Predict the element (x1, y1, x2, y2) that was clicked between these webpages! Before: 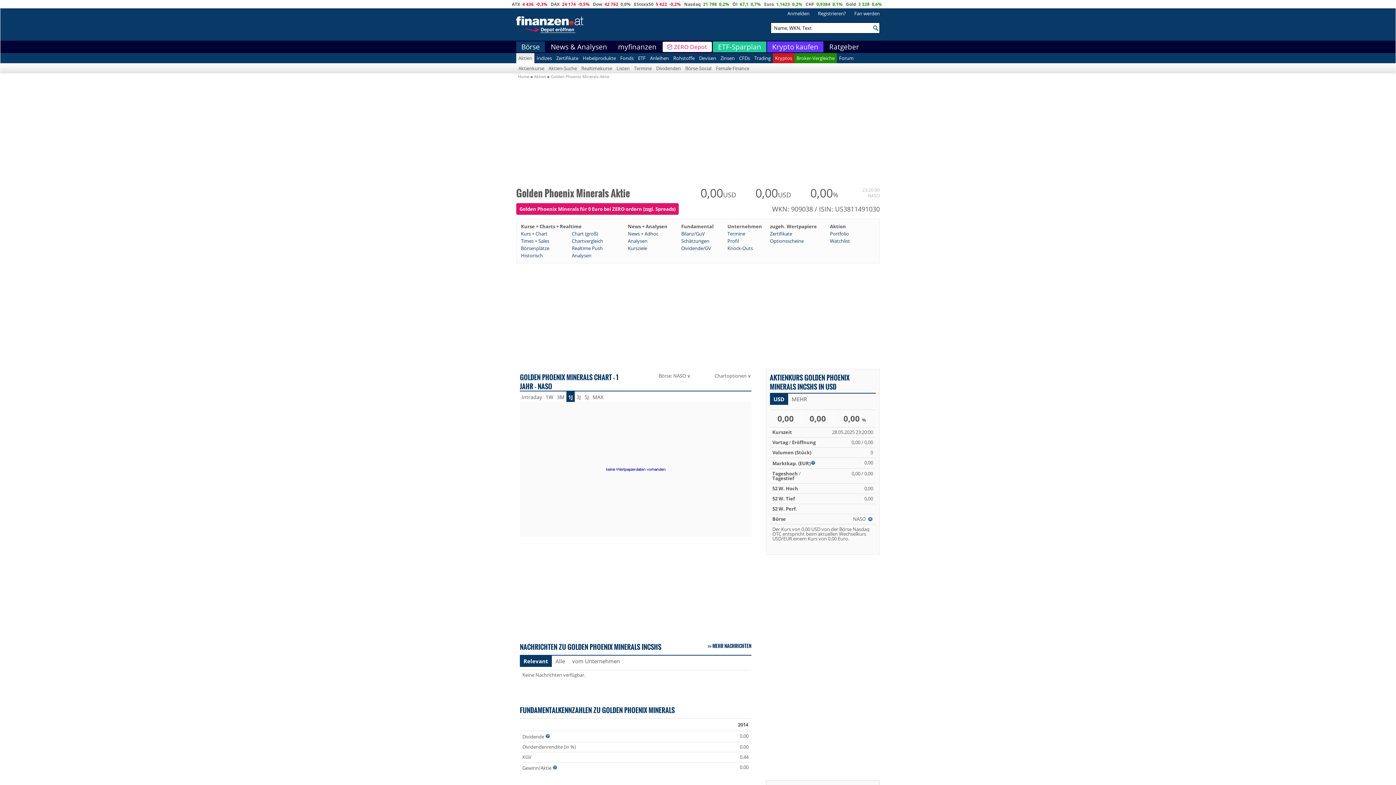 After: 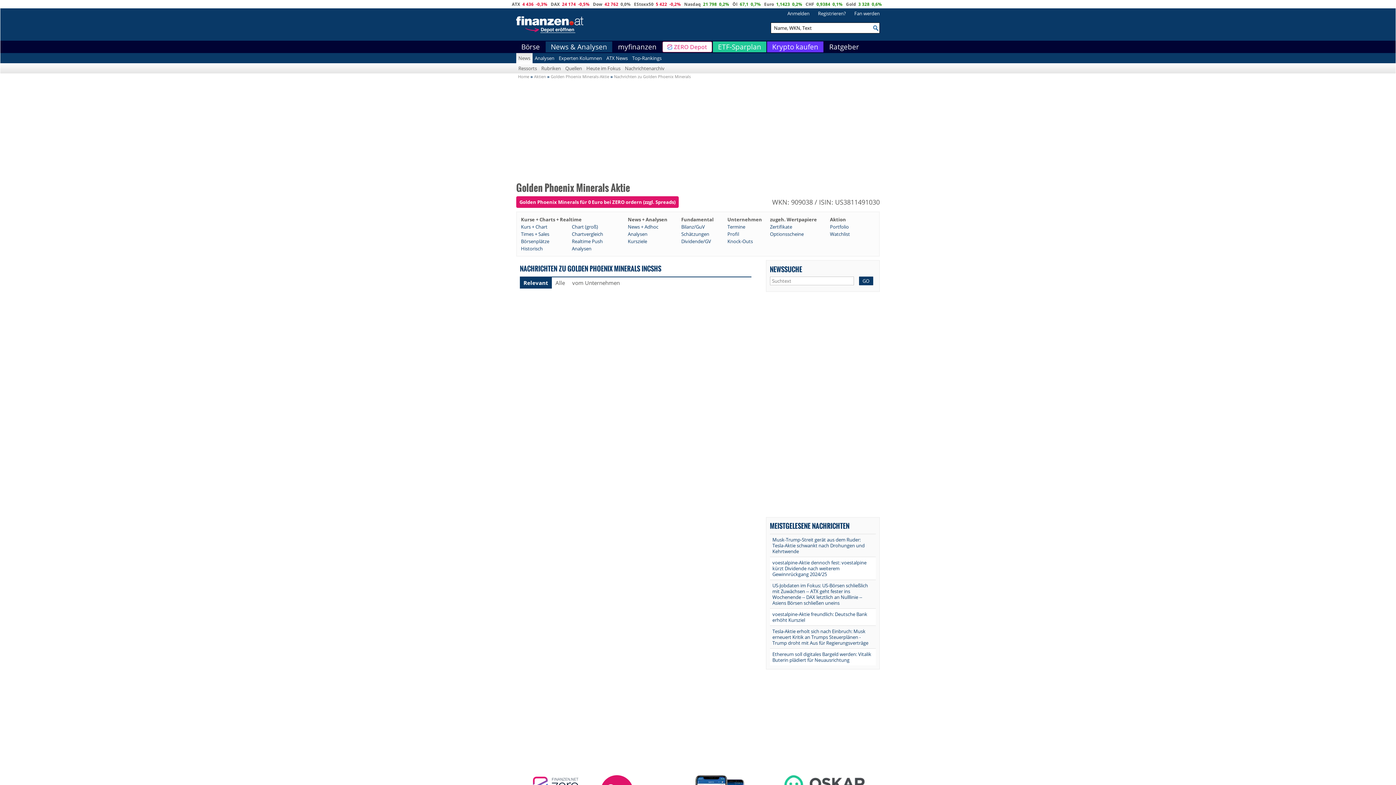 Action: label: MEHR NACHRICHTEN bbox: (707, 642, 751, 649)